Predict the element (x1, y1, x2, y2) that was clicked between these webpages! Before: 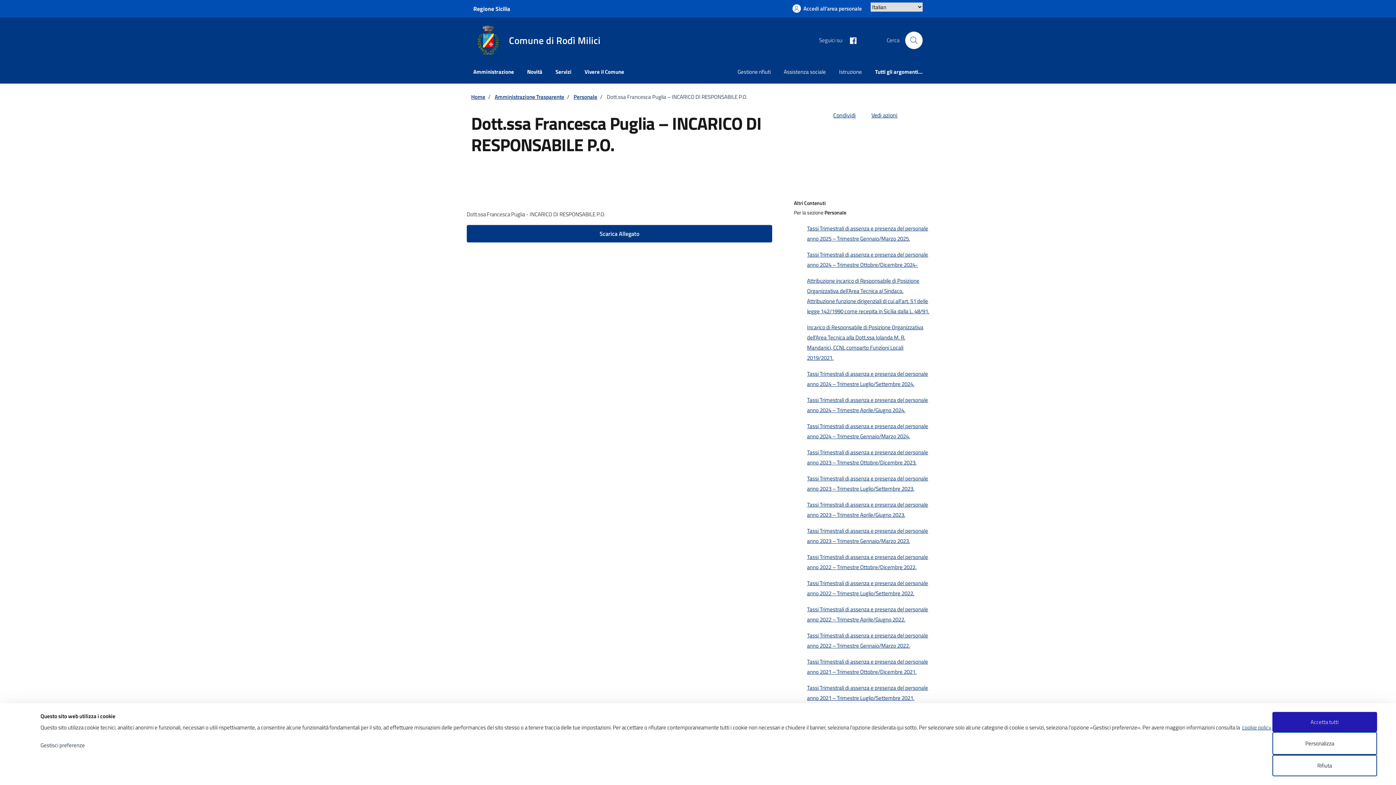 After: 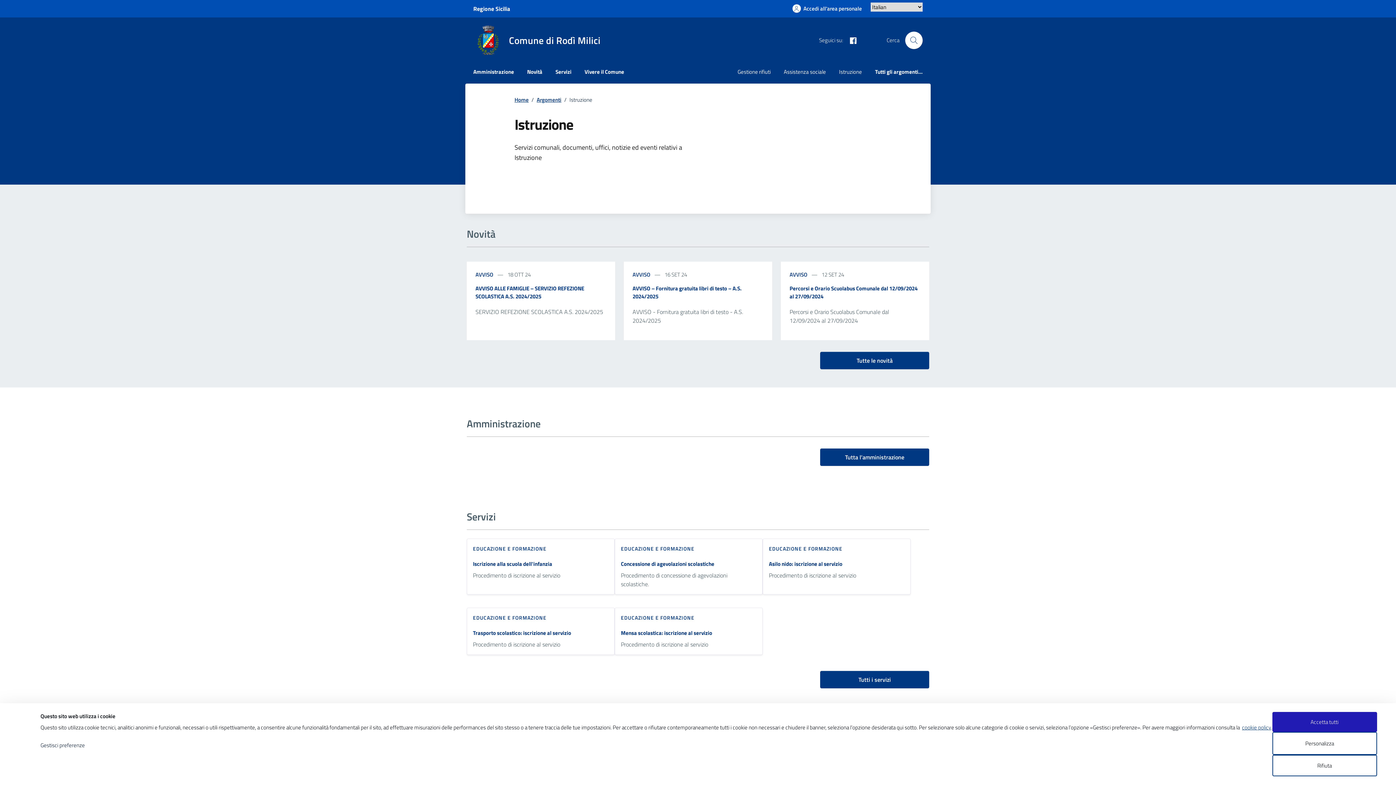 Action: bbox: (832, 61, 868, 83) label: Istruzione